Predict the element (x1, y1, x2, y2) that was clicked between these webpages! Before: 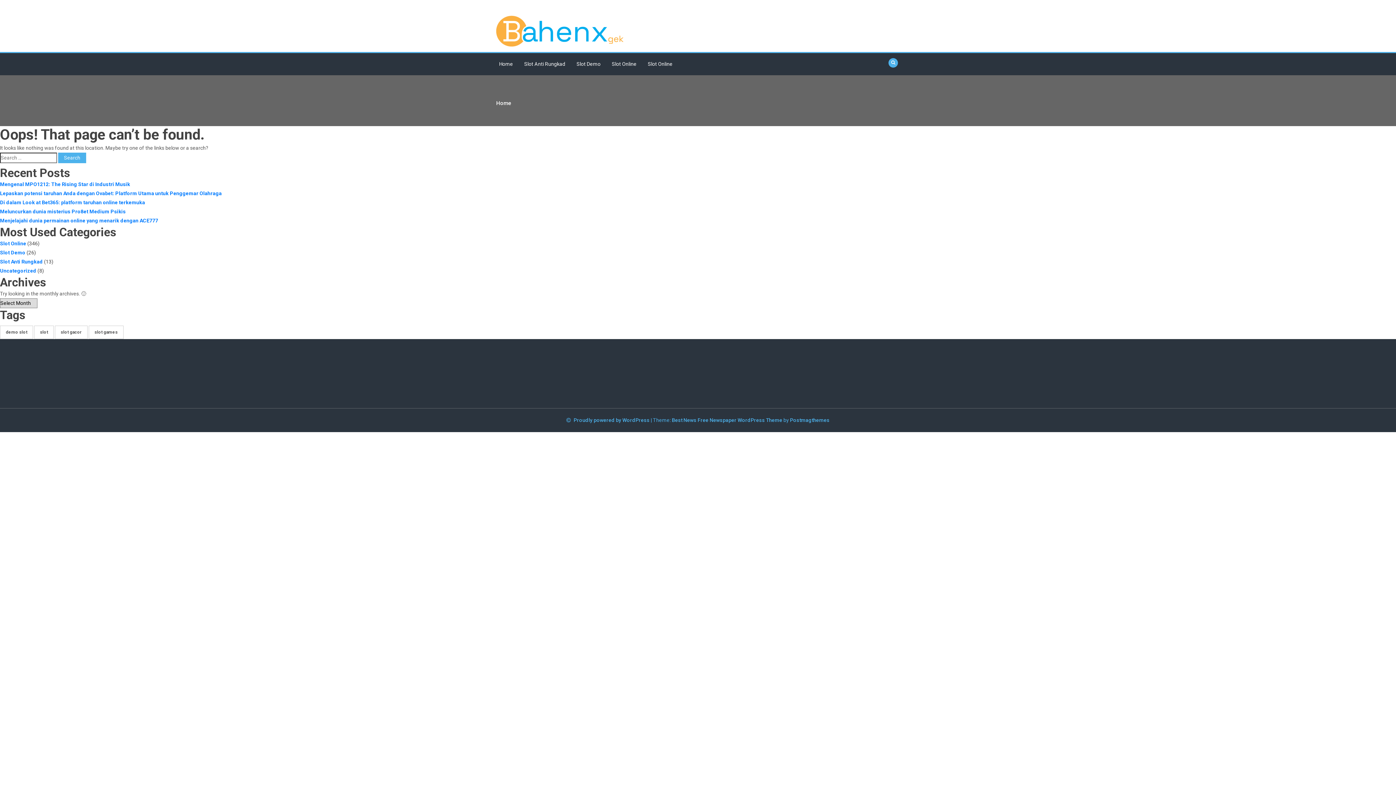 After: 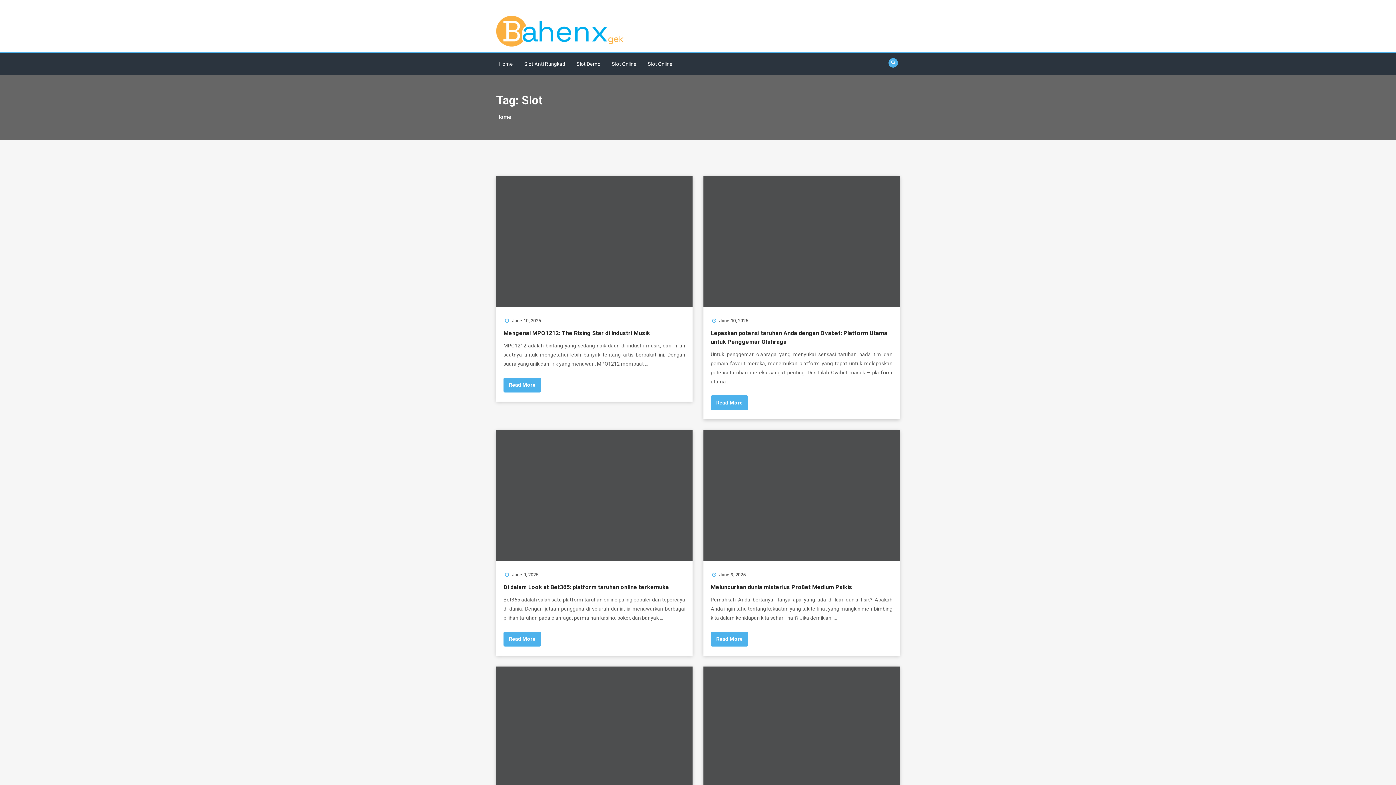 Action: label: slot (338 items) bbox: (34, 325, 53, 339)